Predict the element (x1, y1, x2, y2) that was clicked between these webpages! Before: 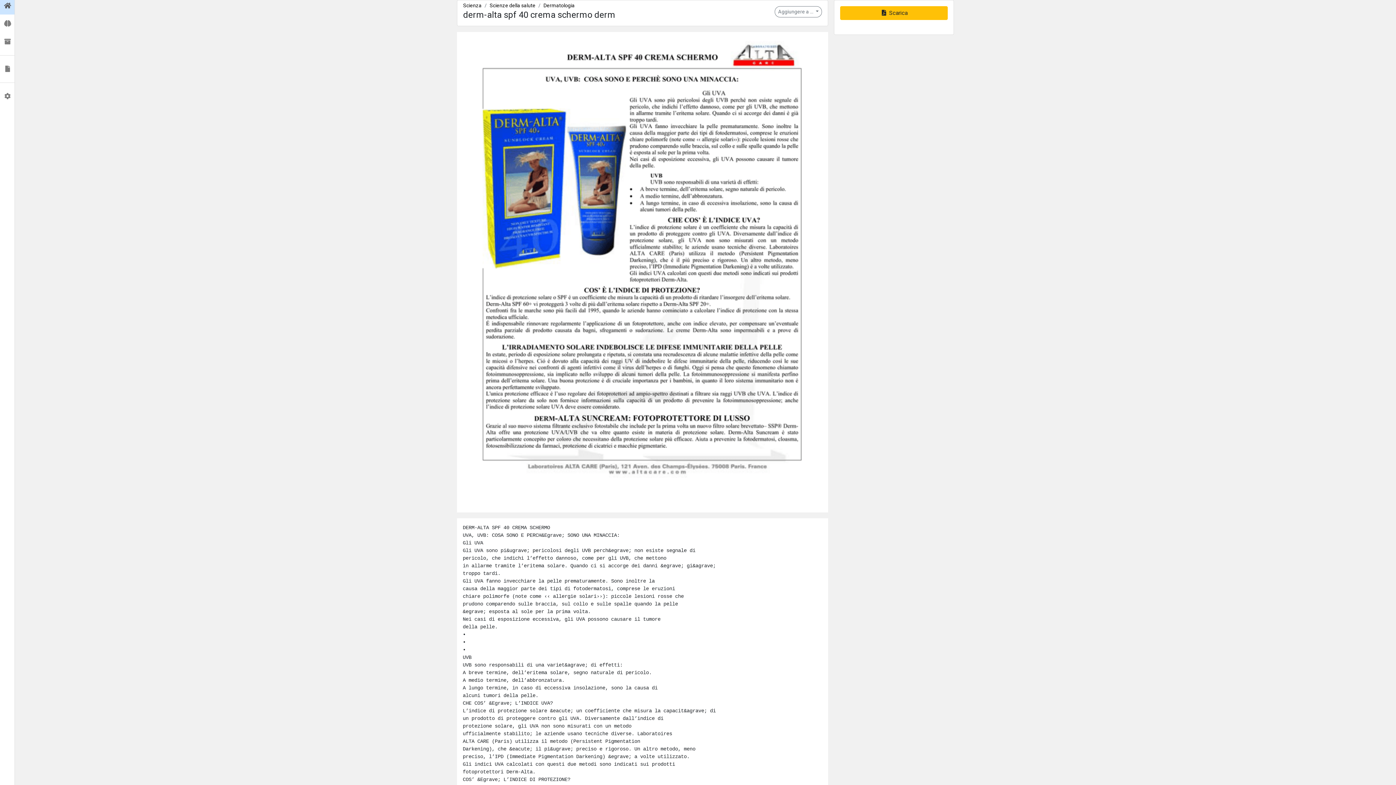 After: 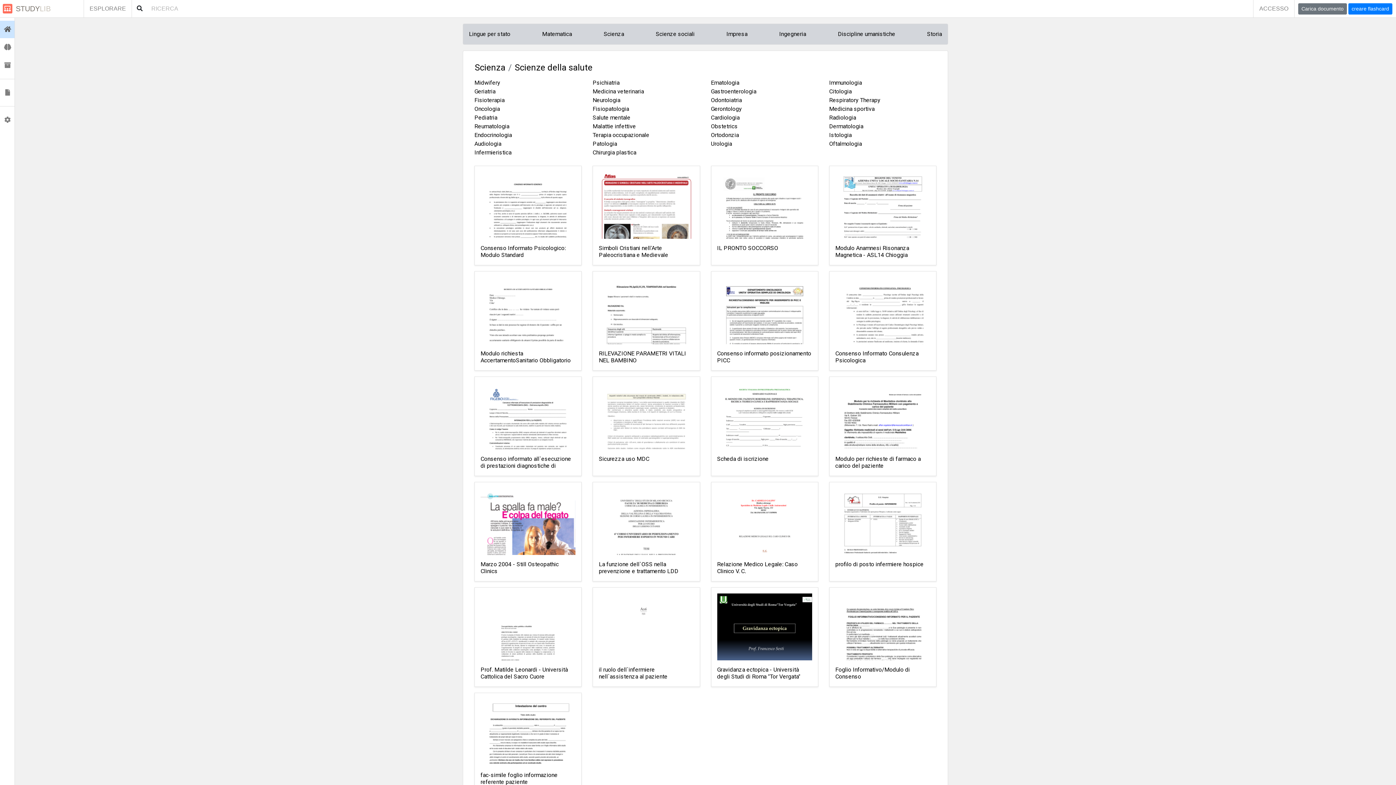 Action: label: Scienze della salute bbox: (489, 2, 535, 8)